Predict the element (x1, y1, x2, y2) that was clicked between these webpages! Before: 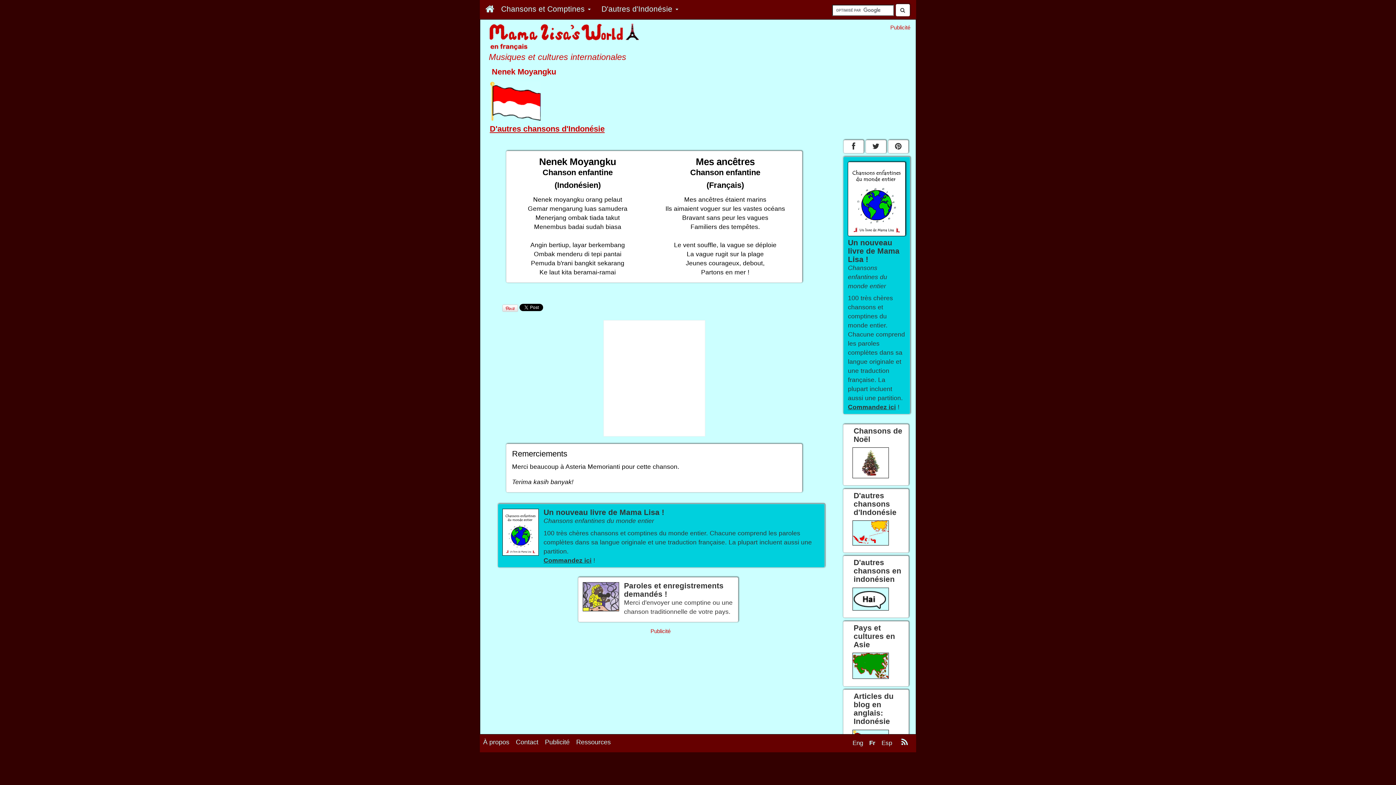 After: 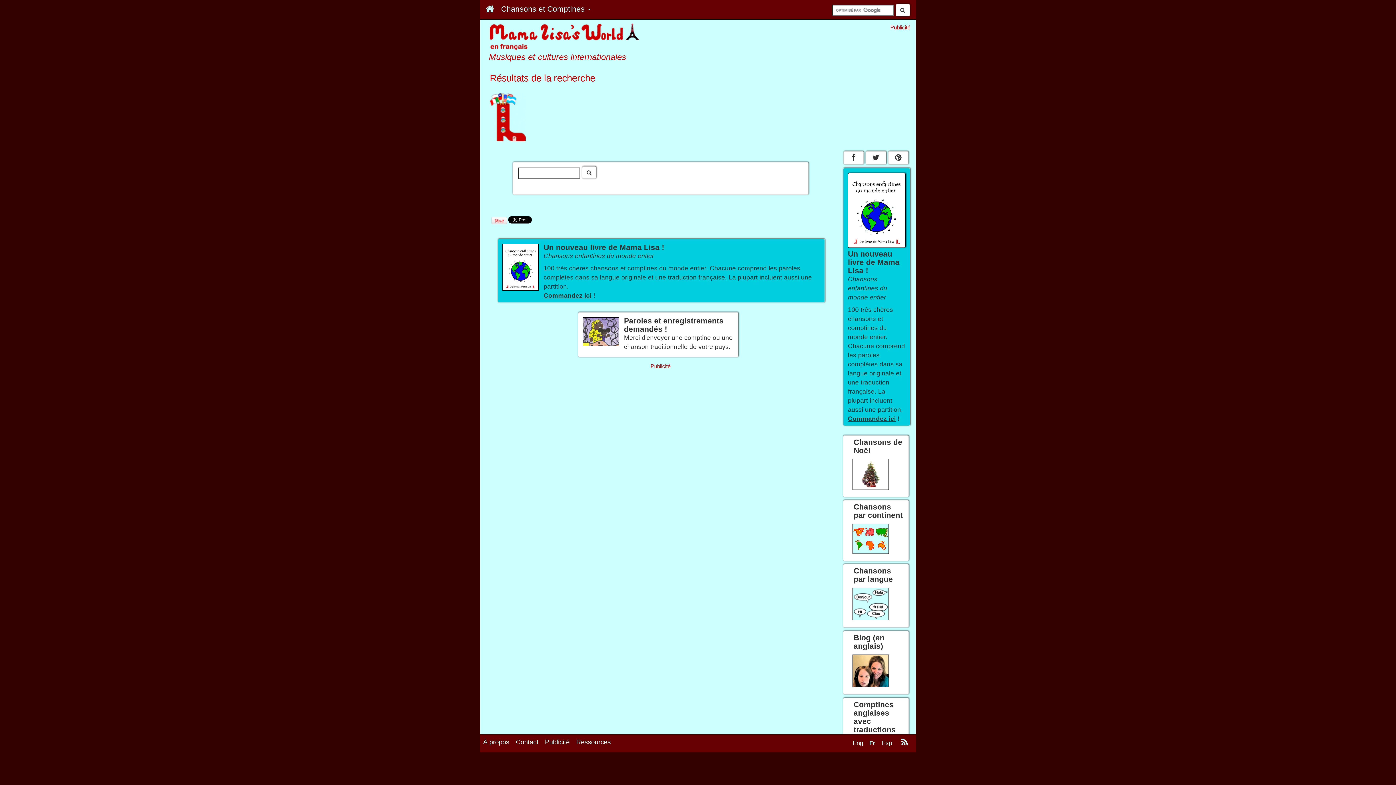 Action: bbox: (895, 3, 910, 16)